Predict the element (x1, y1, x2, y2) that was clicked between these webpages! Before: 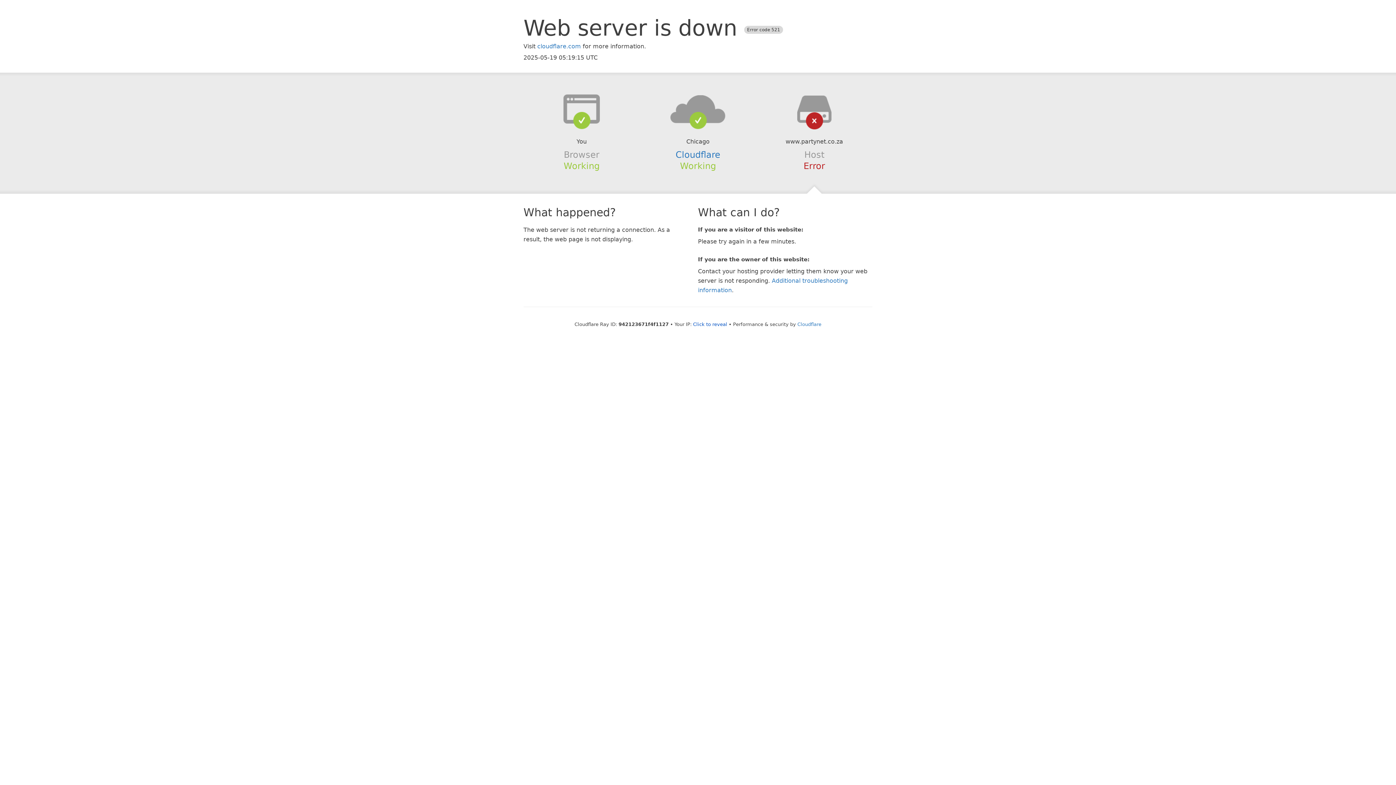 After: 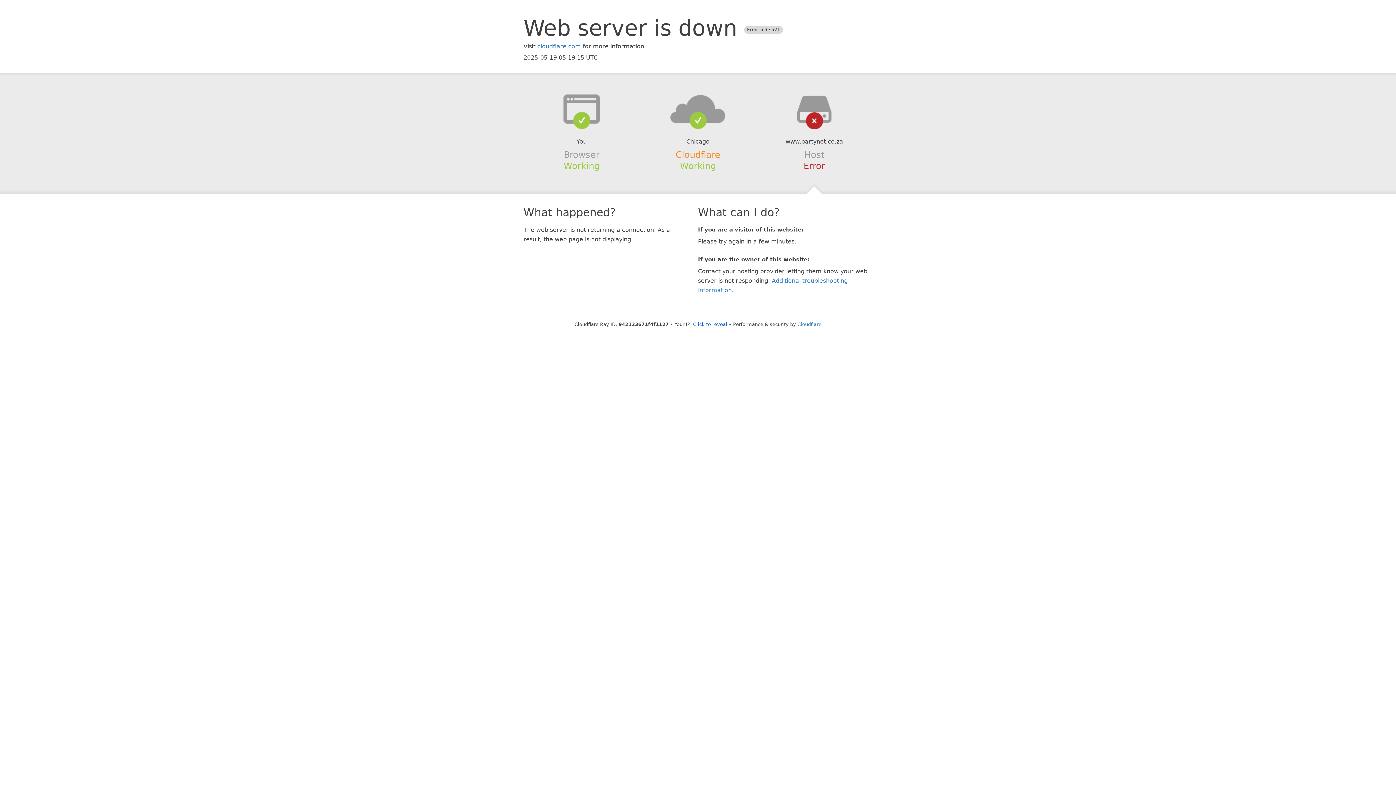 Action: label: Cloudflare bbox: (675, 149, 720, 159)